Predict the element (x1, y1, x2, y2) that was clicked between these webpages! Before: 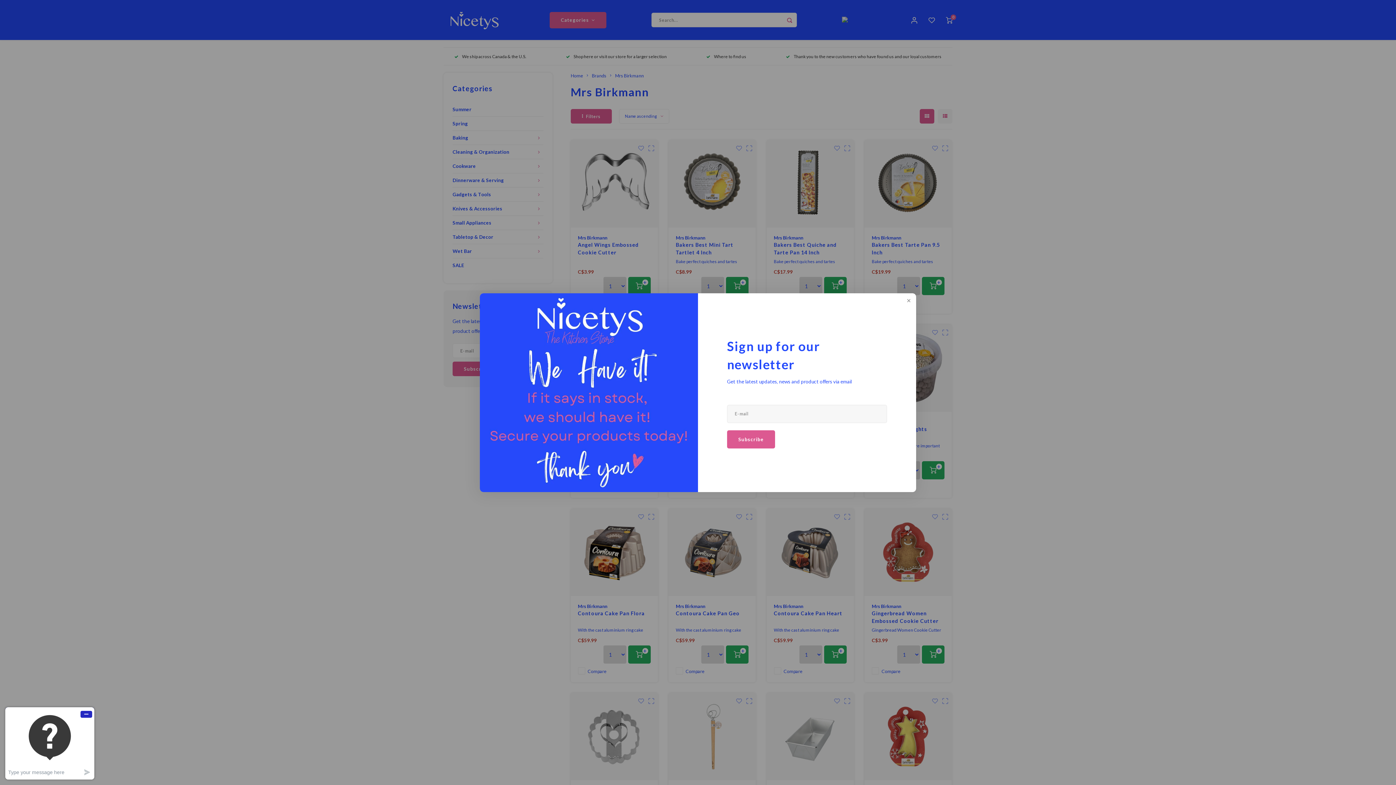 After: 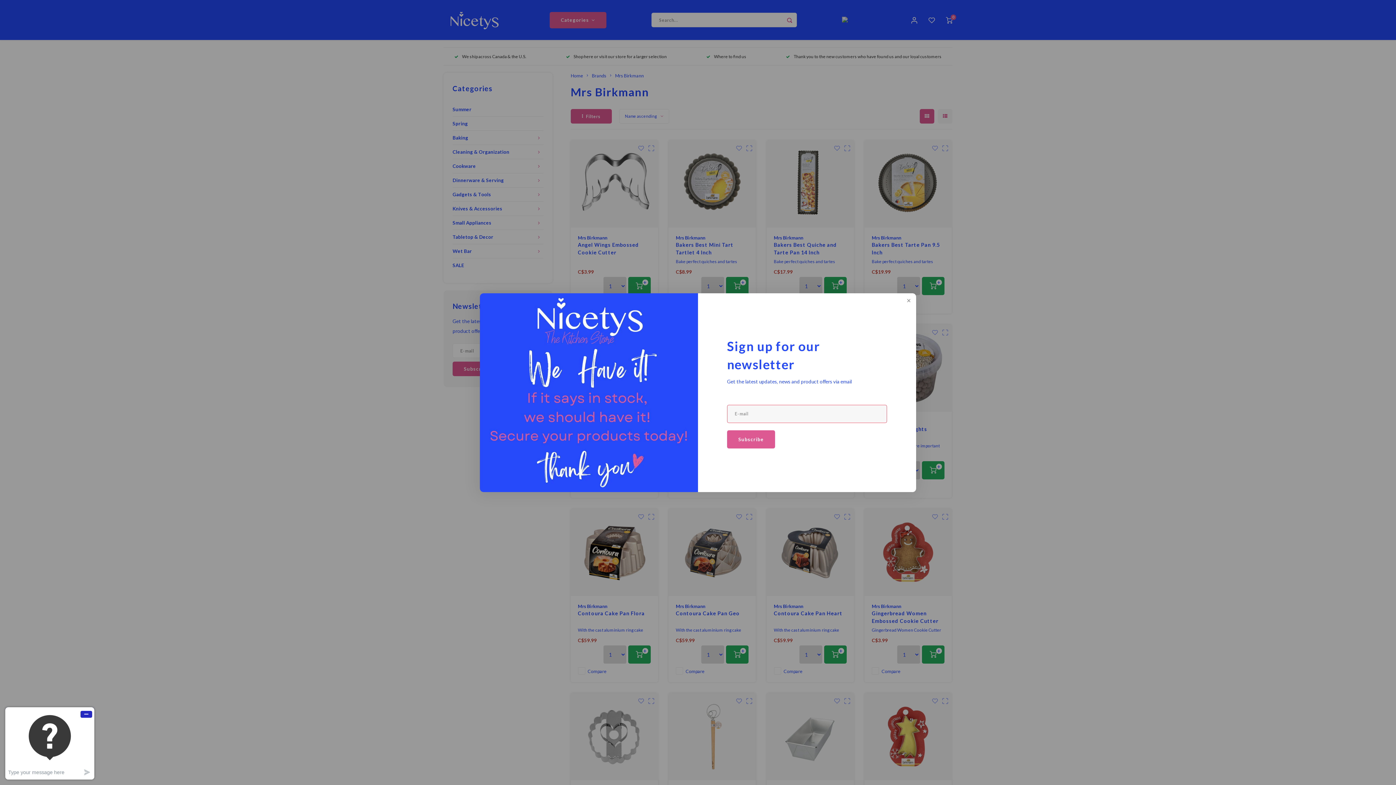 Action: label: Subscribe bbox: (727, 430, 775, 448)